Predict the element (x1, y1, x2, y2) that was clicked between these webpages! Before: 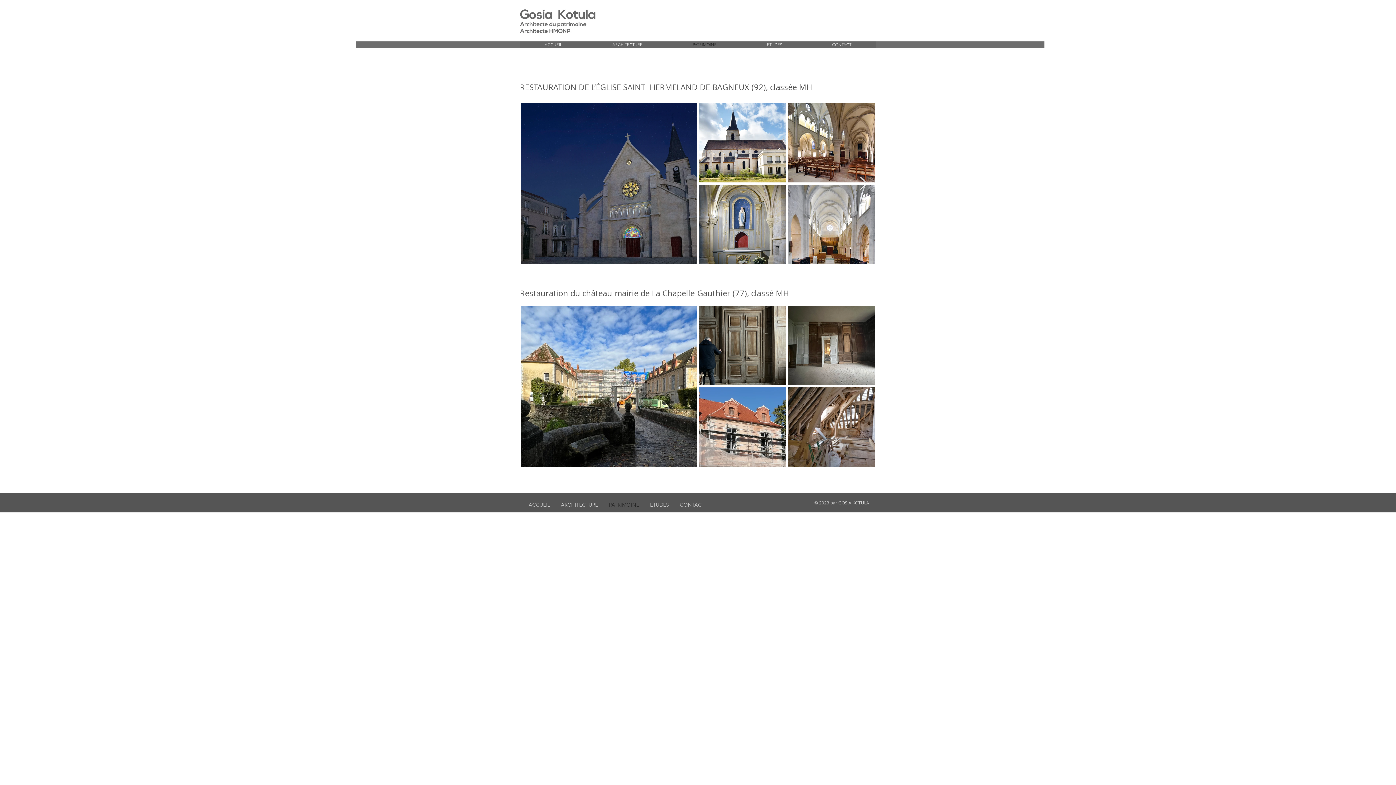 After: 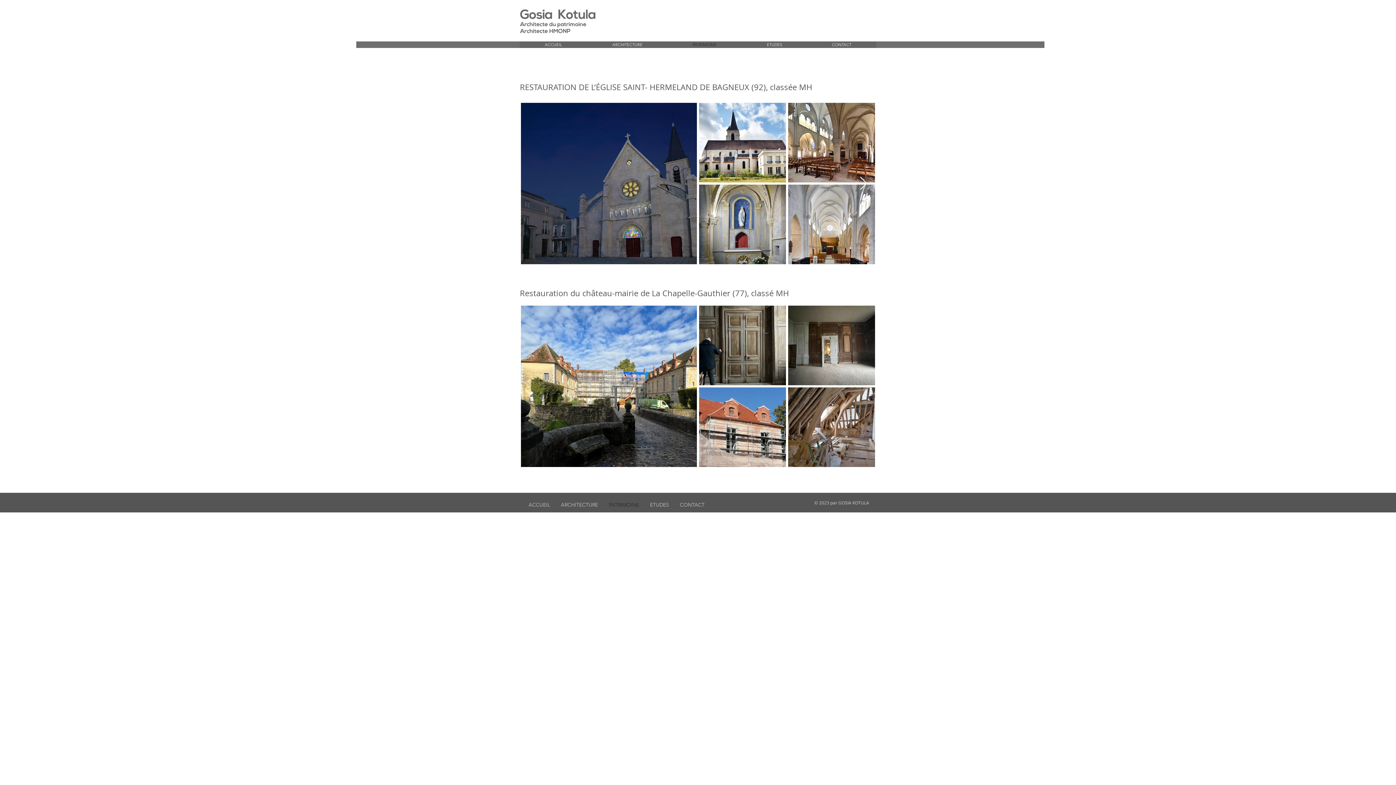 Action: label: PATRIMOINE bbox: (667, 41, 741, 48)